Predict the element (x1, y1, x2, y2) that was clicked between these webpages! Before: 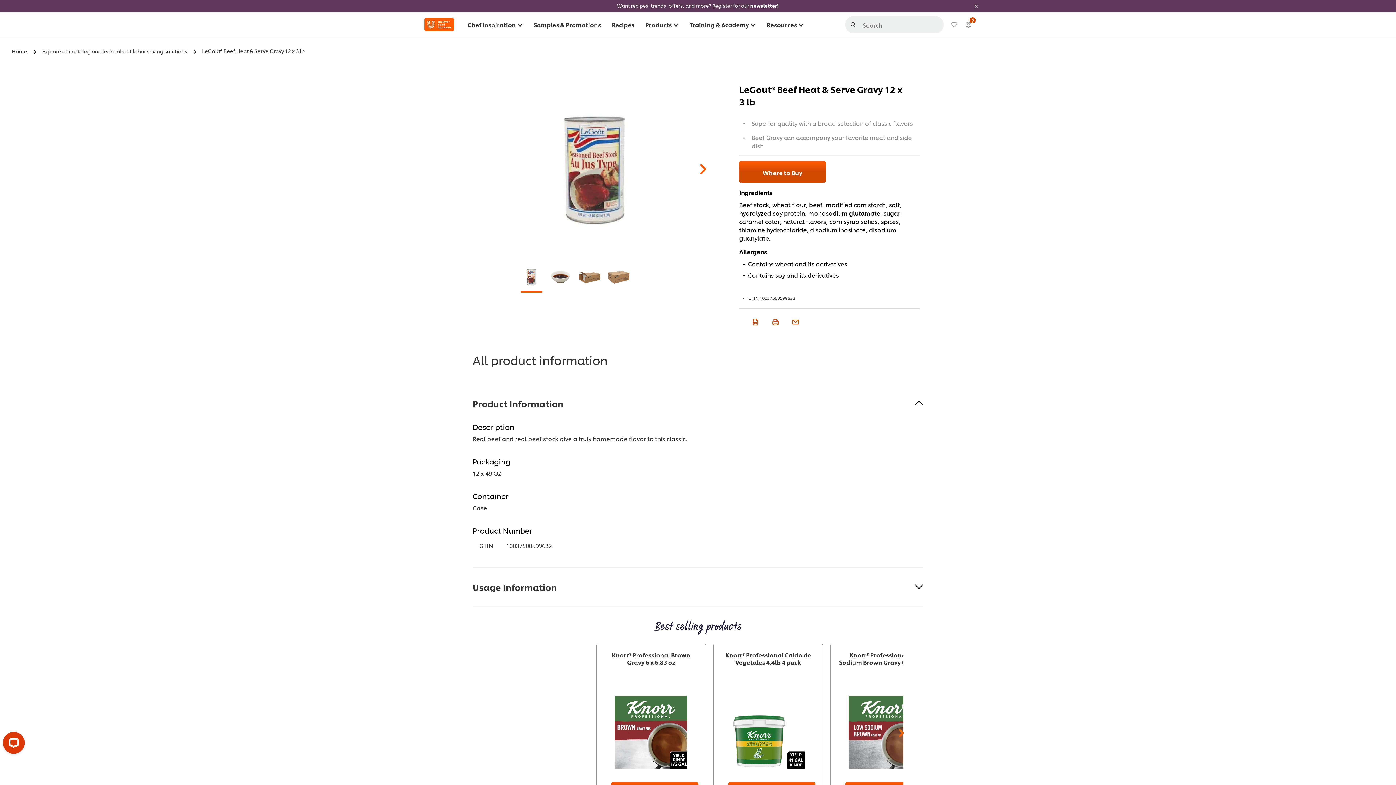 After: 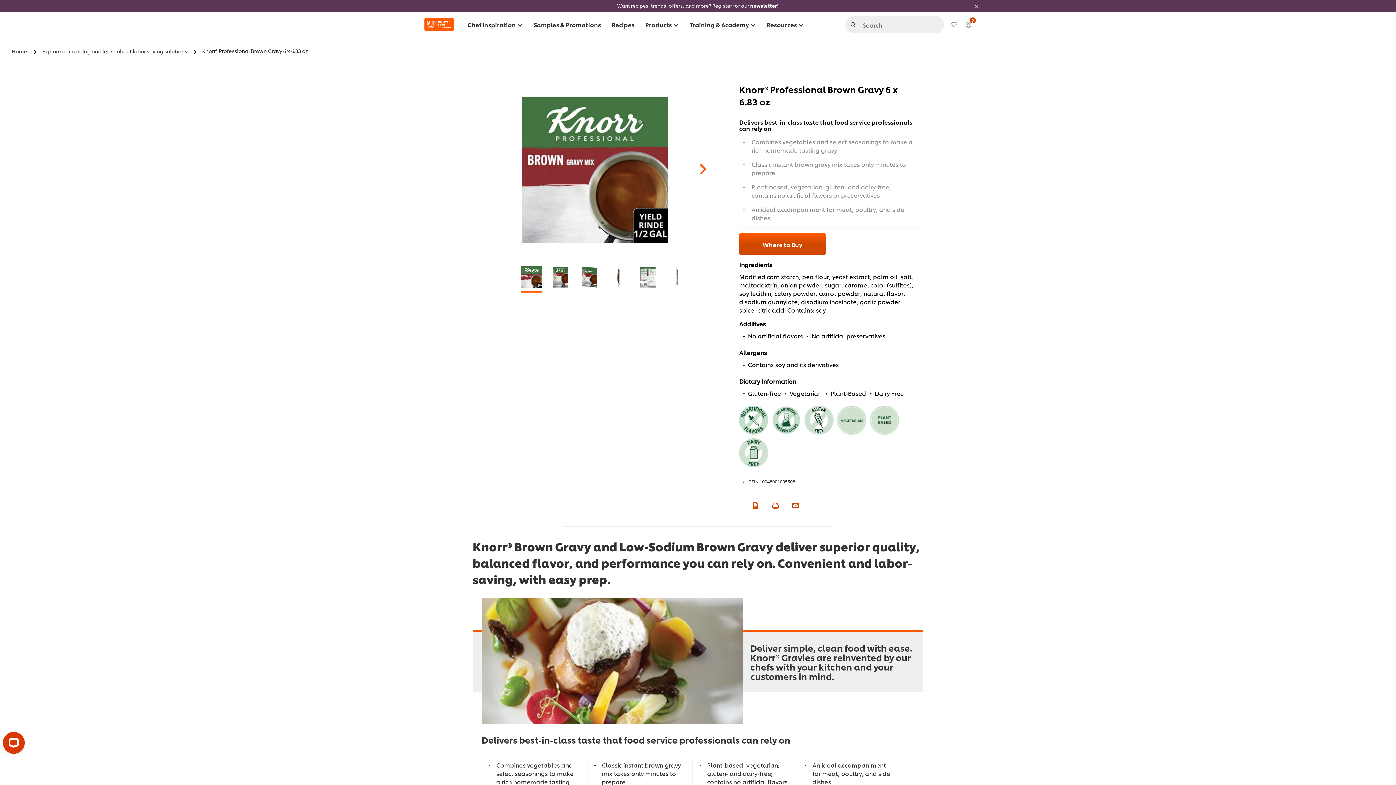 Action: label: Knorr® Professional Brown Gravy 6 x 6.83 oz bbox: (604, 651, 698, 666)